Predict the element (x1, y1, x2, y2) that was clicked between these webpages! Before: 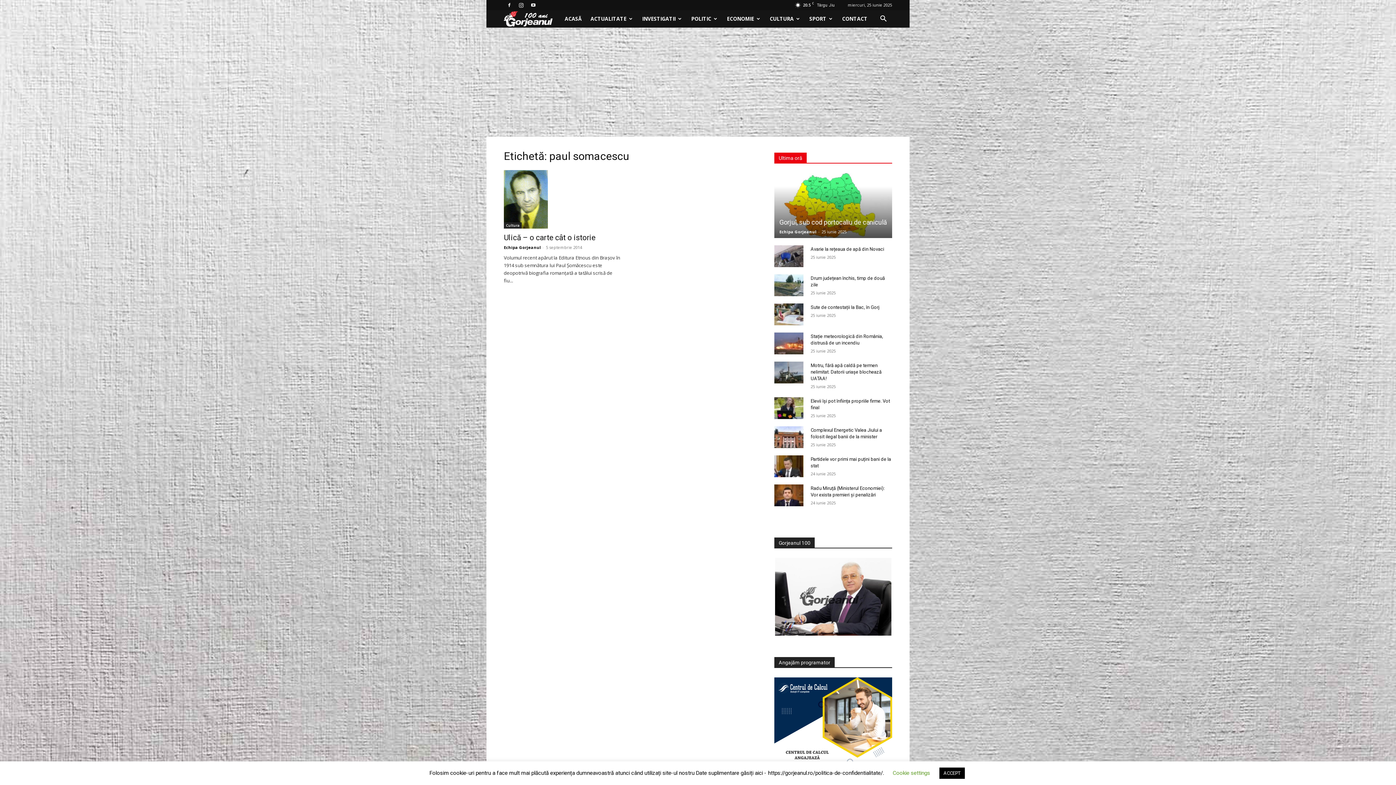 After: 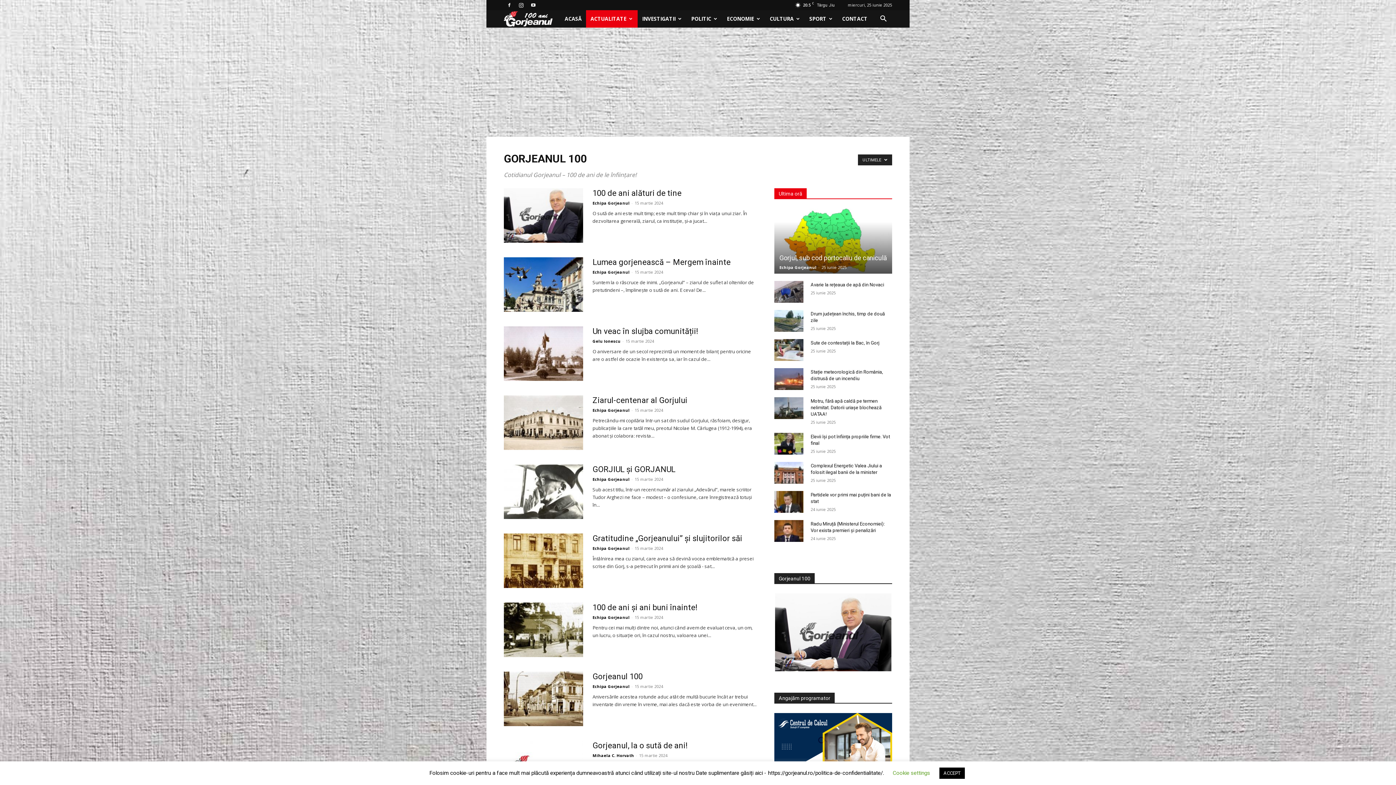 Action: bbox: (774, 558, 892, 635)